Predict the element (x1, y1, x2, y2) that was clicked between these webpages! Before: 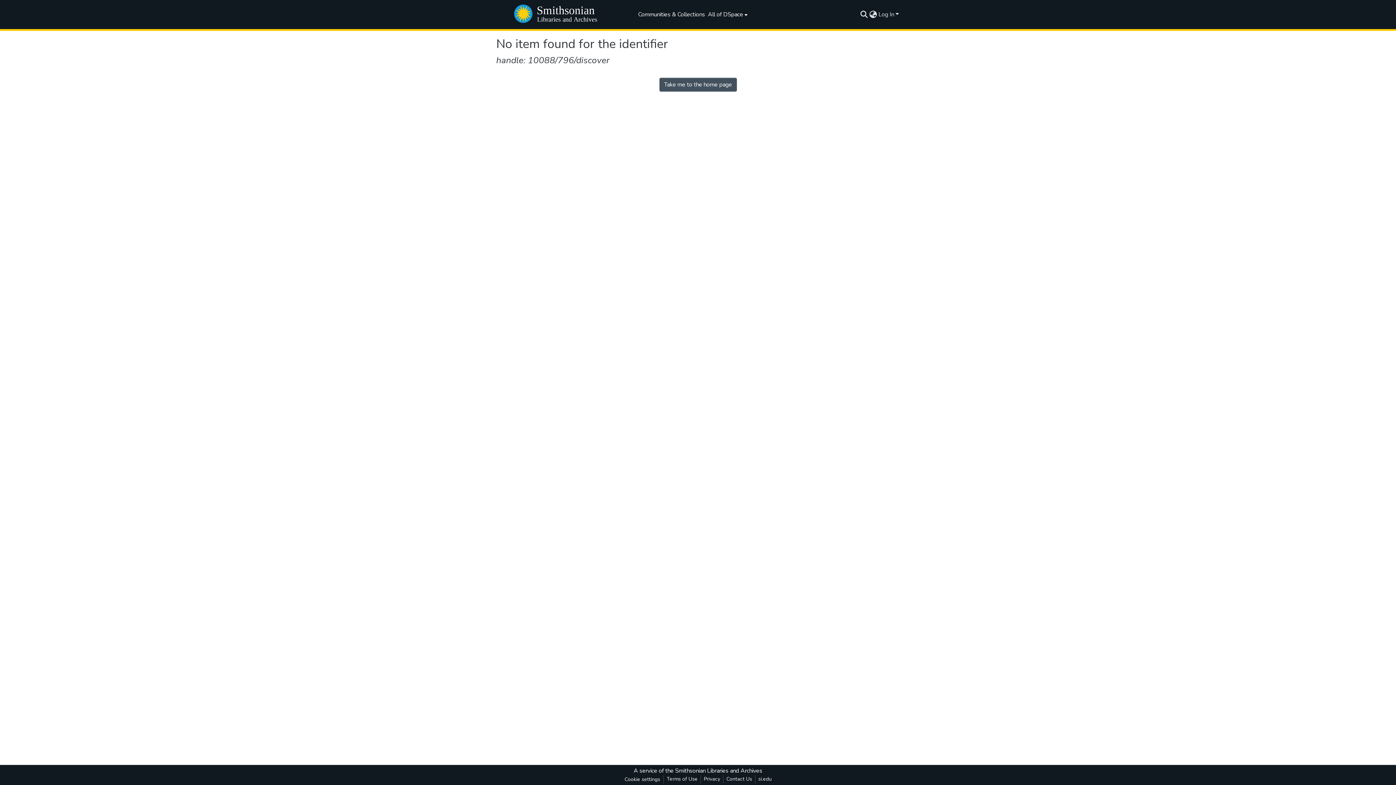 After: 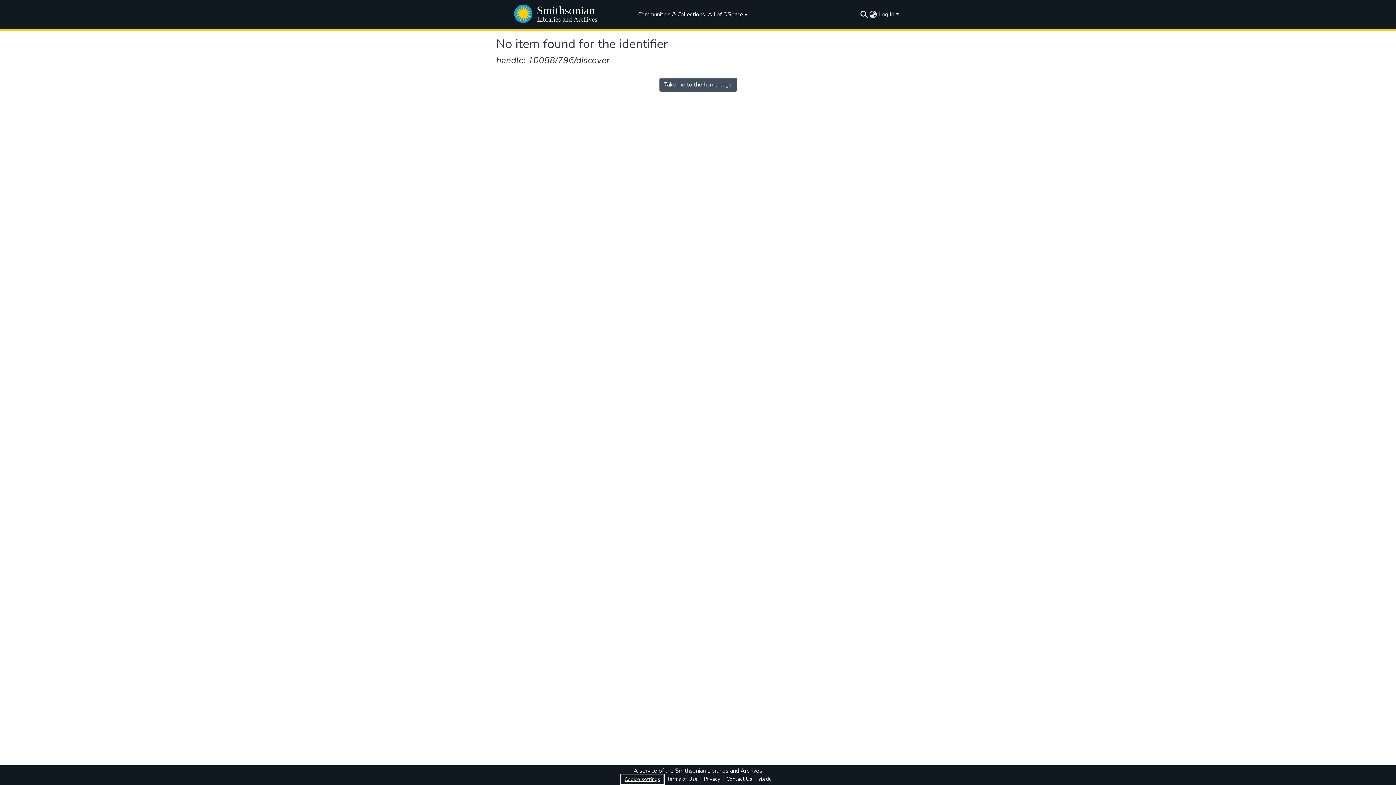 Action: bbox: (621, 775, 663, 784) label: Cookie settings